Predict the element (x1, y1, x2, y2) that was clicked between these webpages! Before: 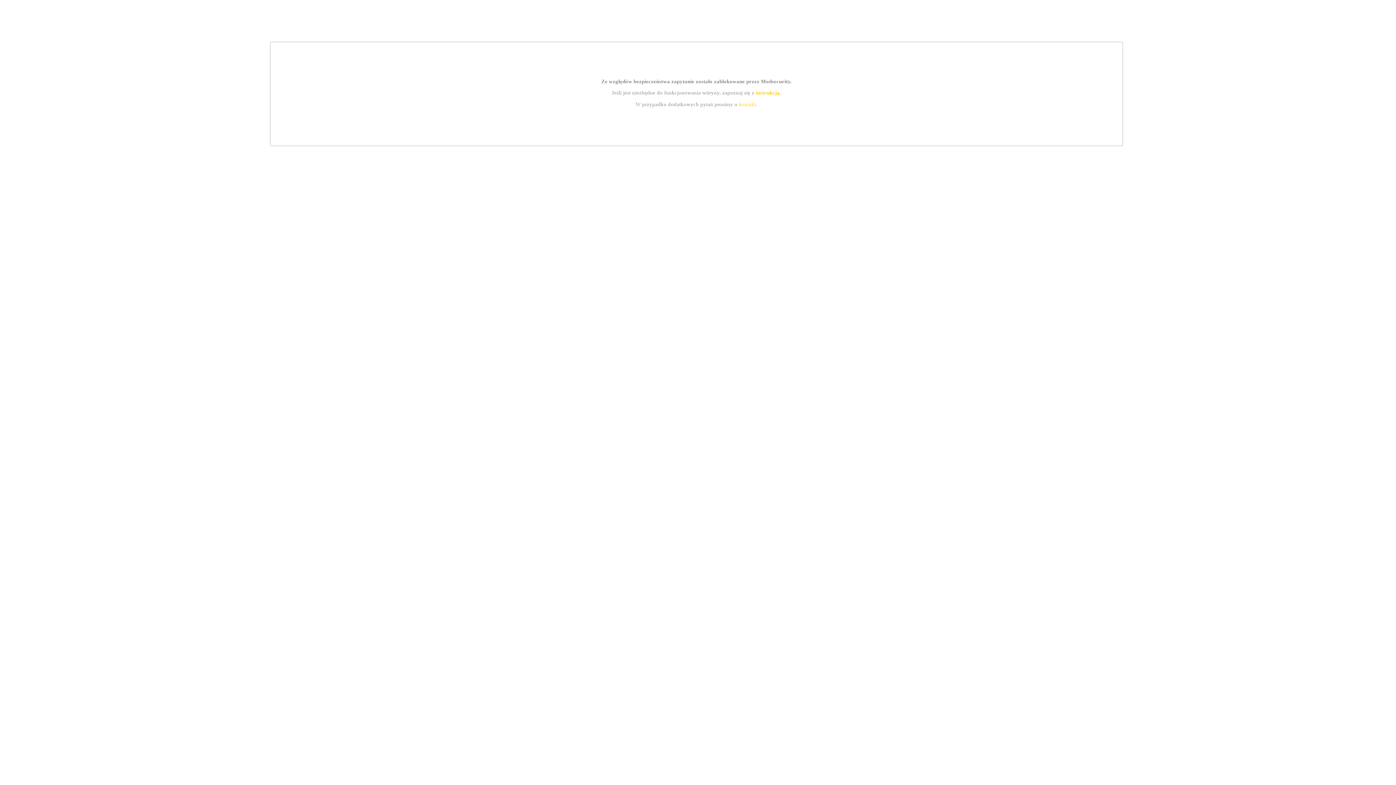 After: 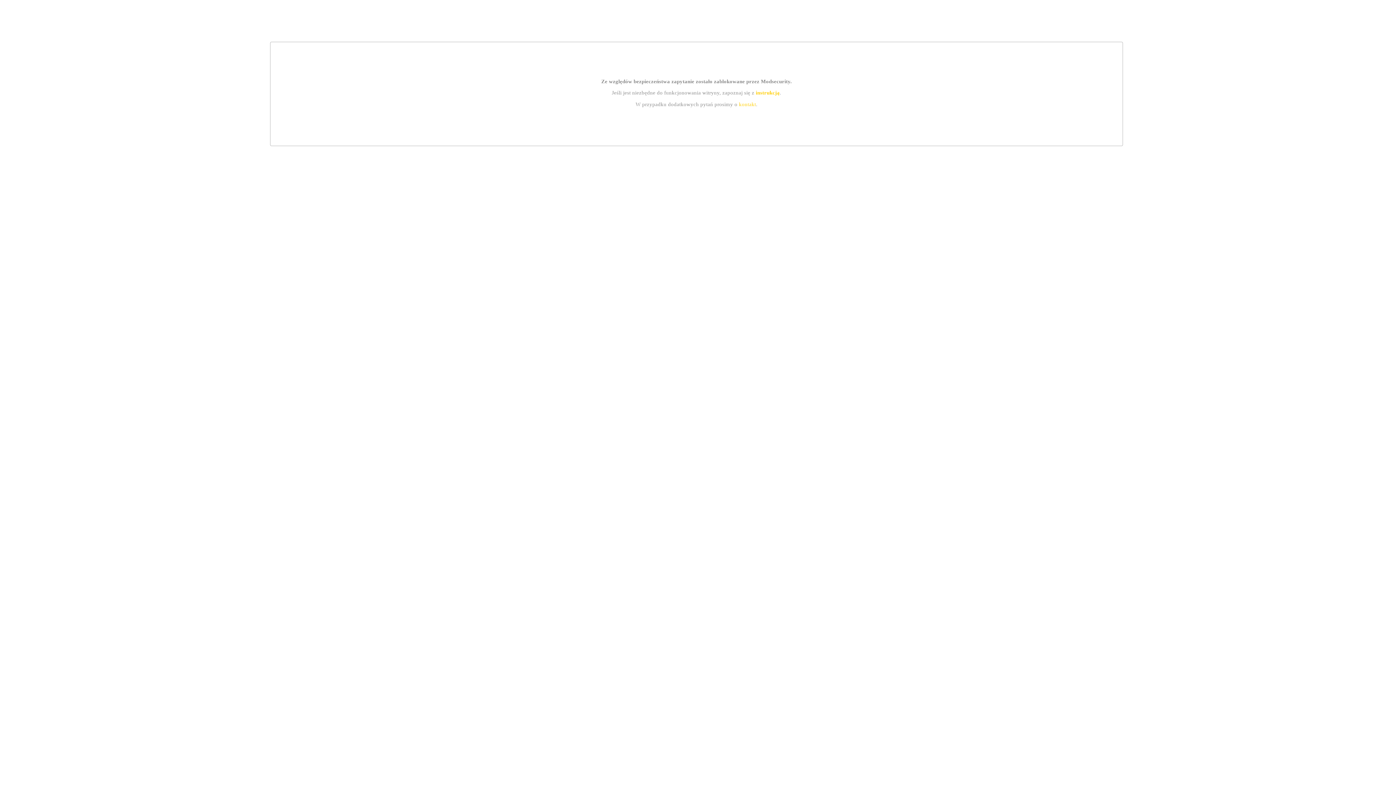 Action: label: kontakt bbox: (739, 101, 756, 107)